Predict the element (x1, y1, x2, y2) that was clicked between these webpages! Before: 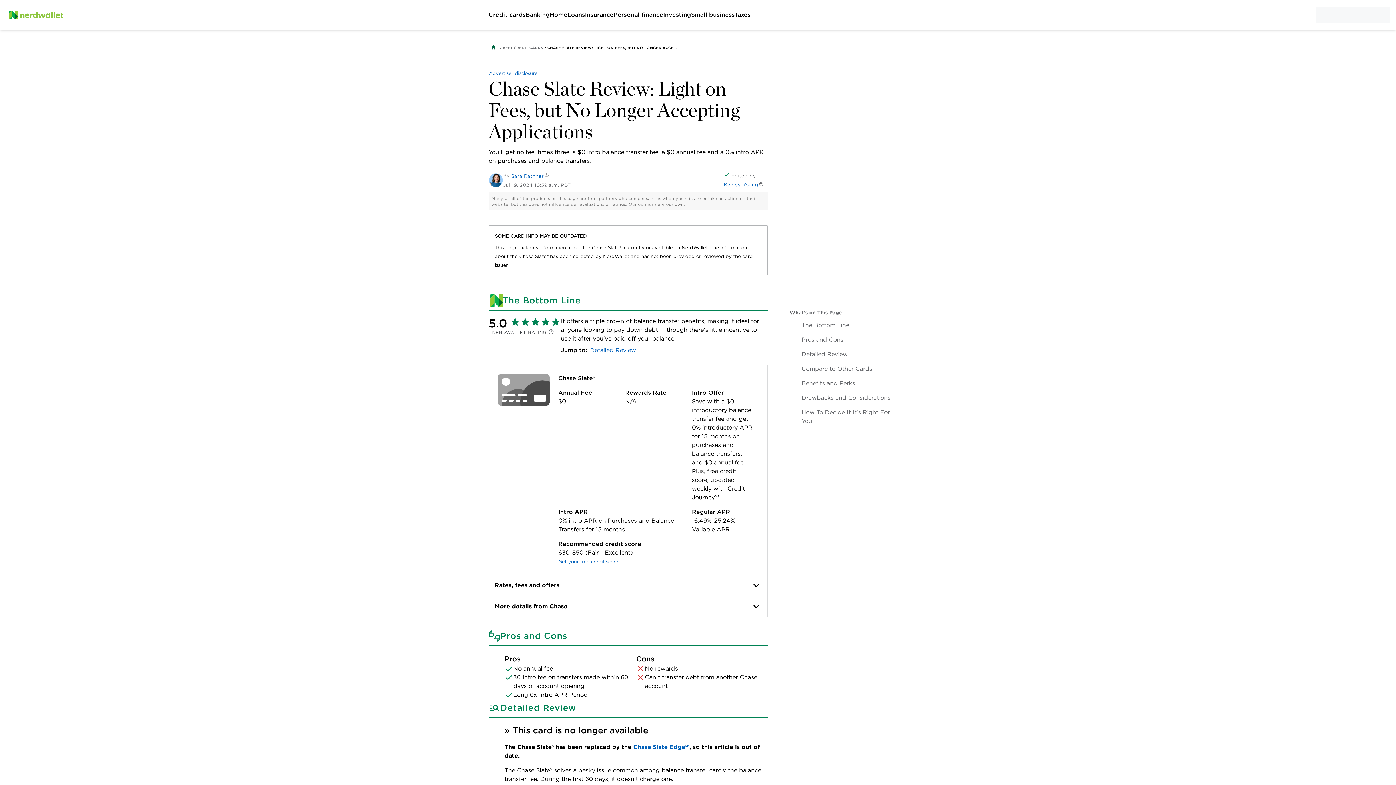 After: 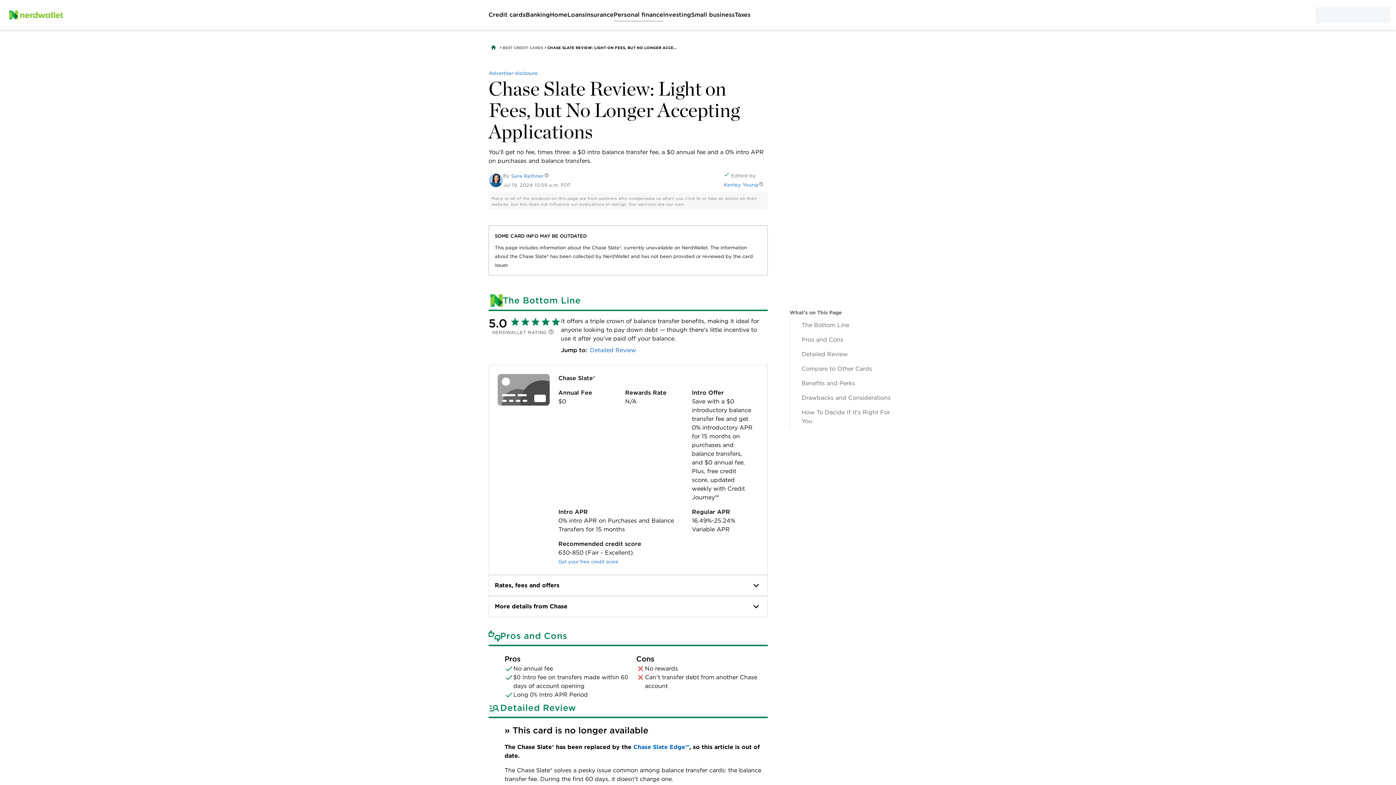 Action: label: Personal finance bbox: (613, 10, 663, 19)